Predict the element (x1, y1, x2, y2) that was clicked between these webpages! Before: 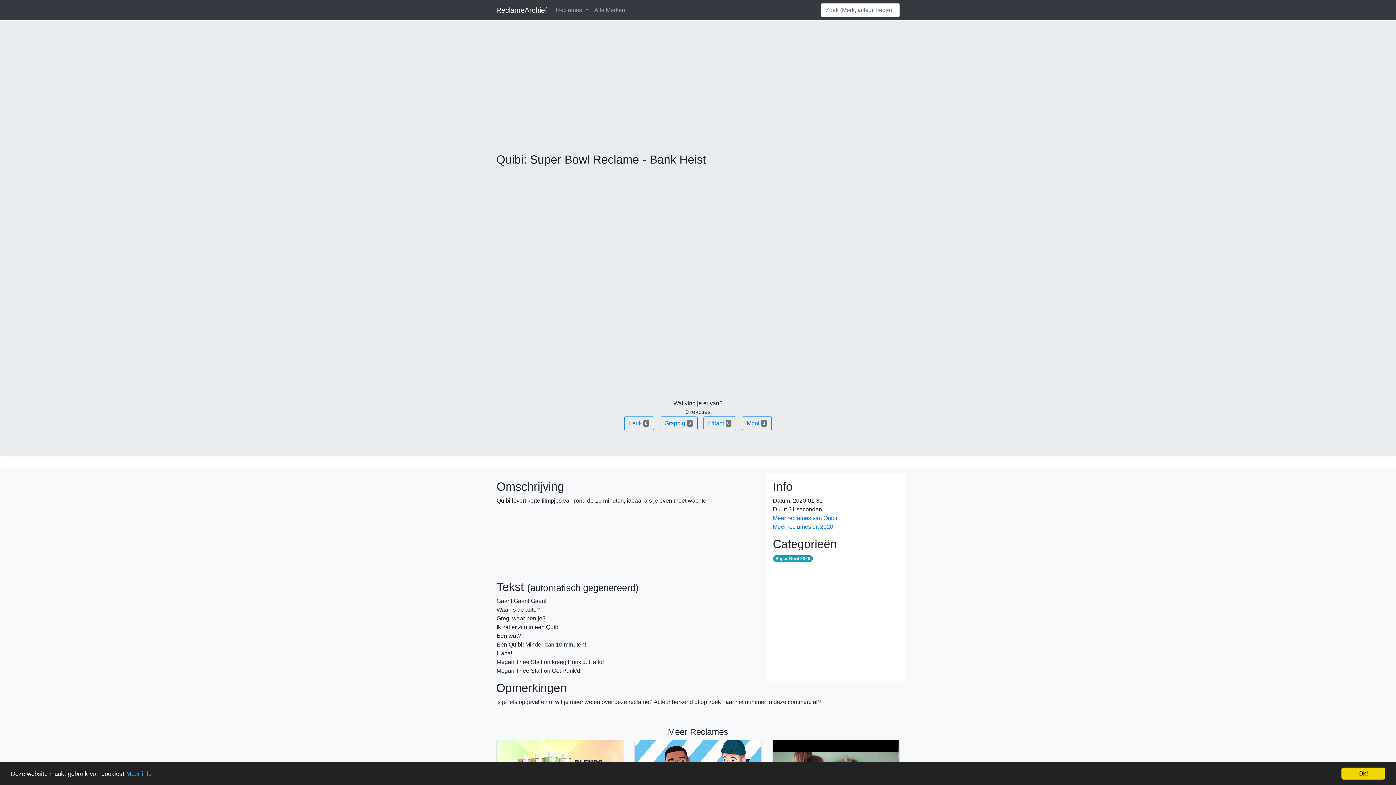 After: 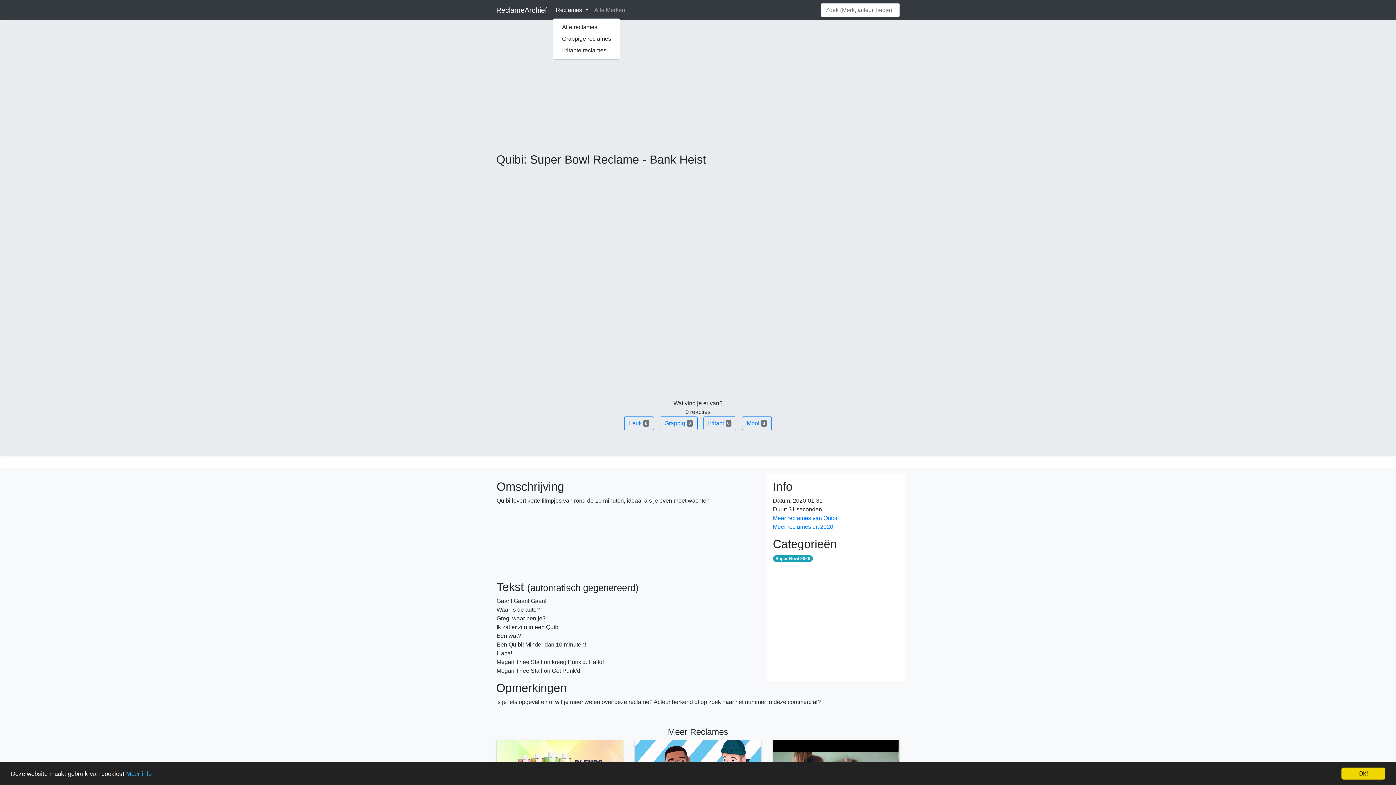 Action: label: Reclames  bbox: (553, 2, 591, 17)